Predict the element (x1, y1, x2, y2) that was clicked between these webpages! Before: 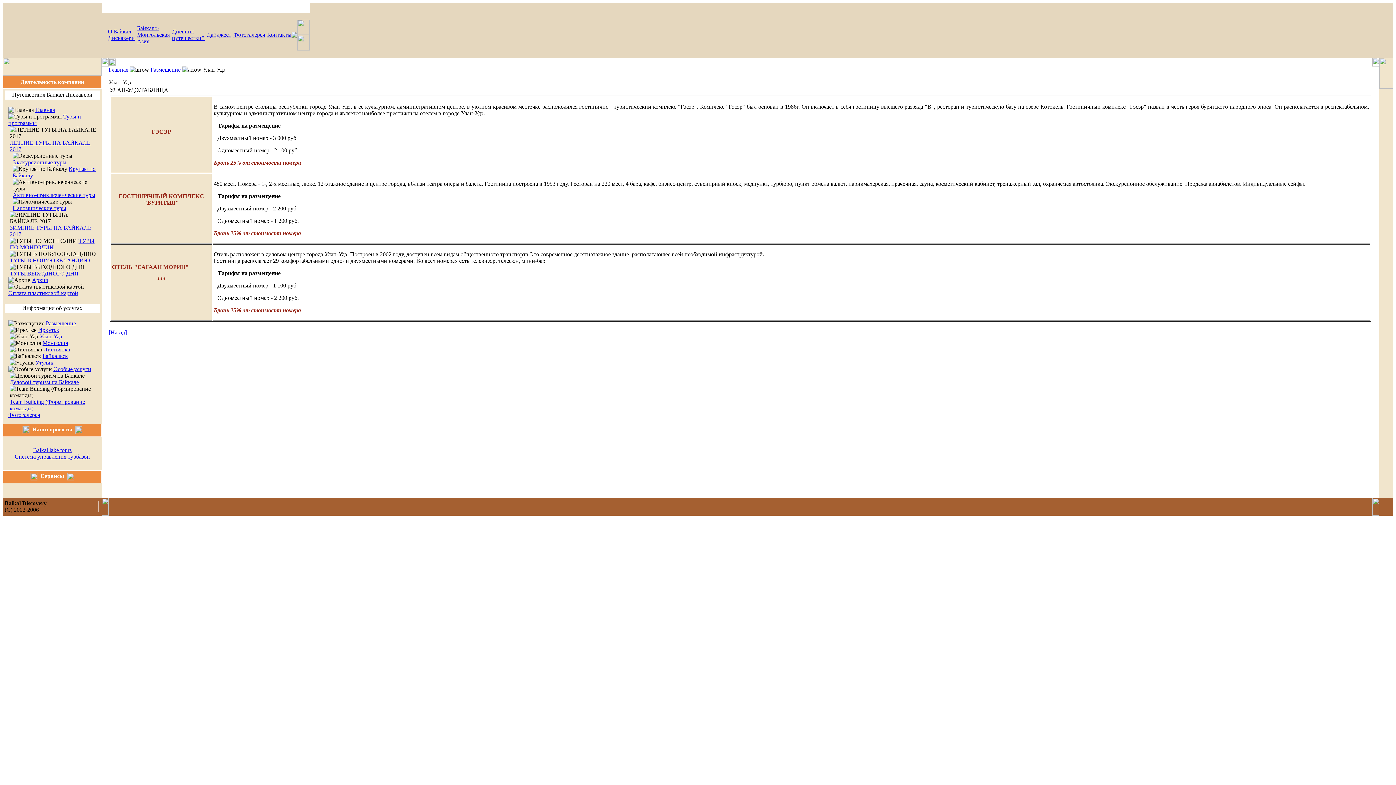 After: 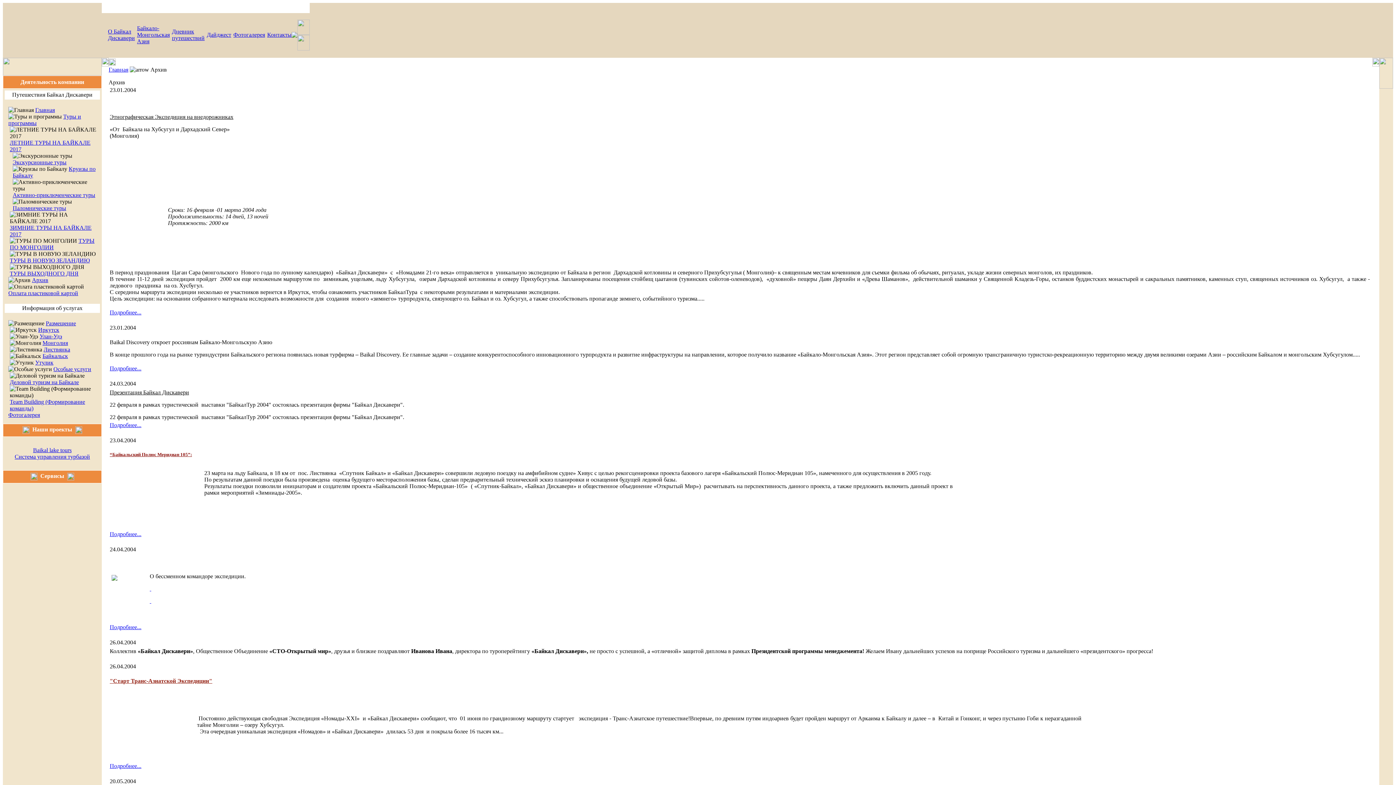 Action: bbox: (32, 277, 48, 283) label: Архив